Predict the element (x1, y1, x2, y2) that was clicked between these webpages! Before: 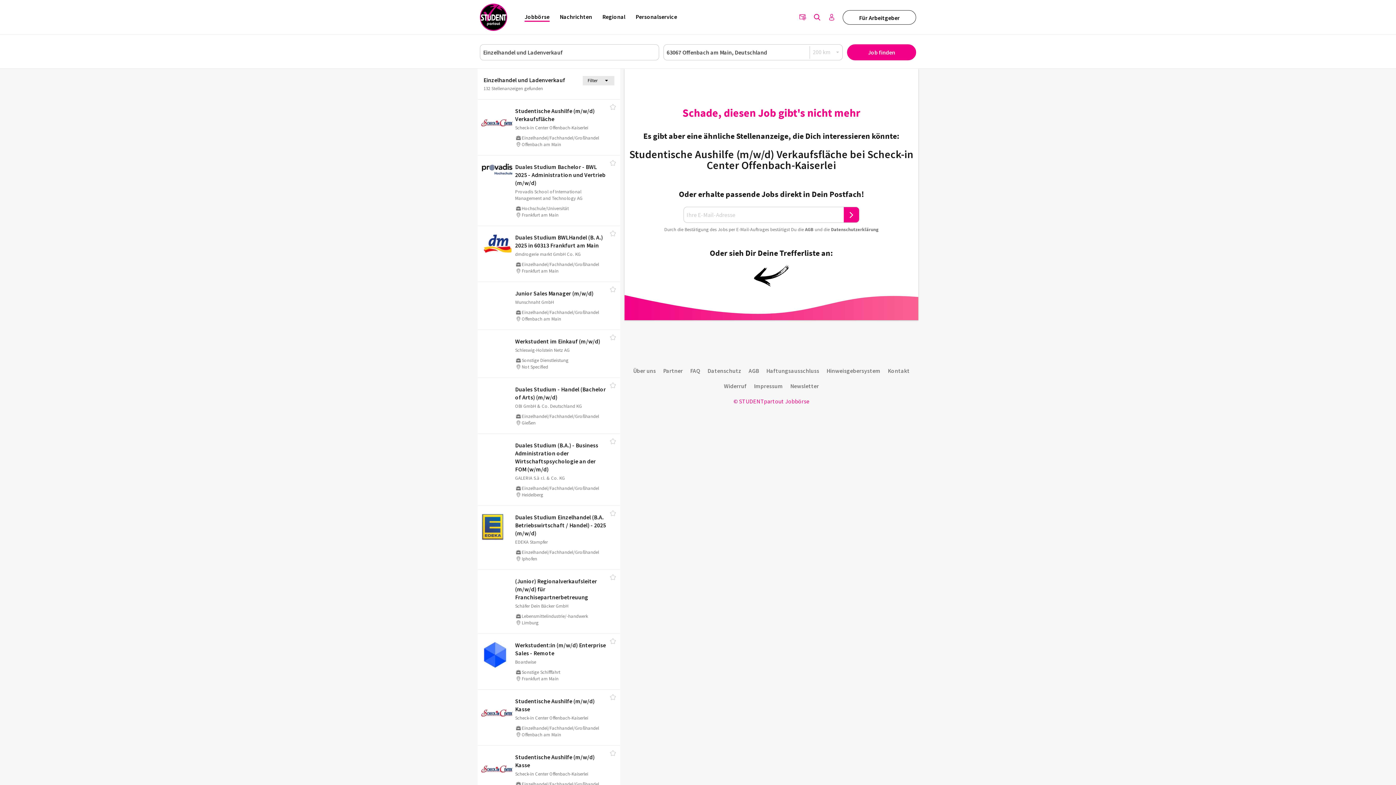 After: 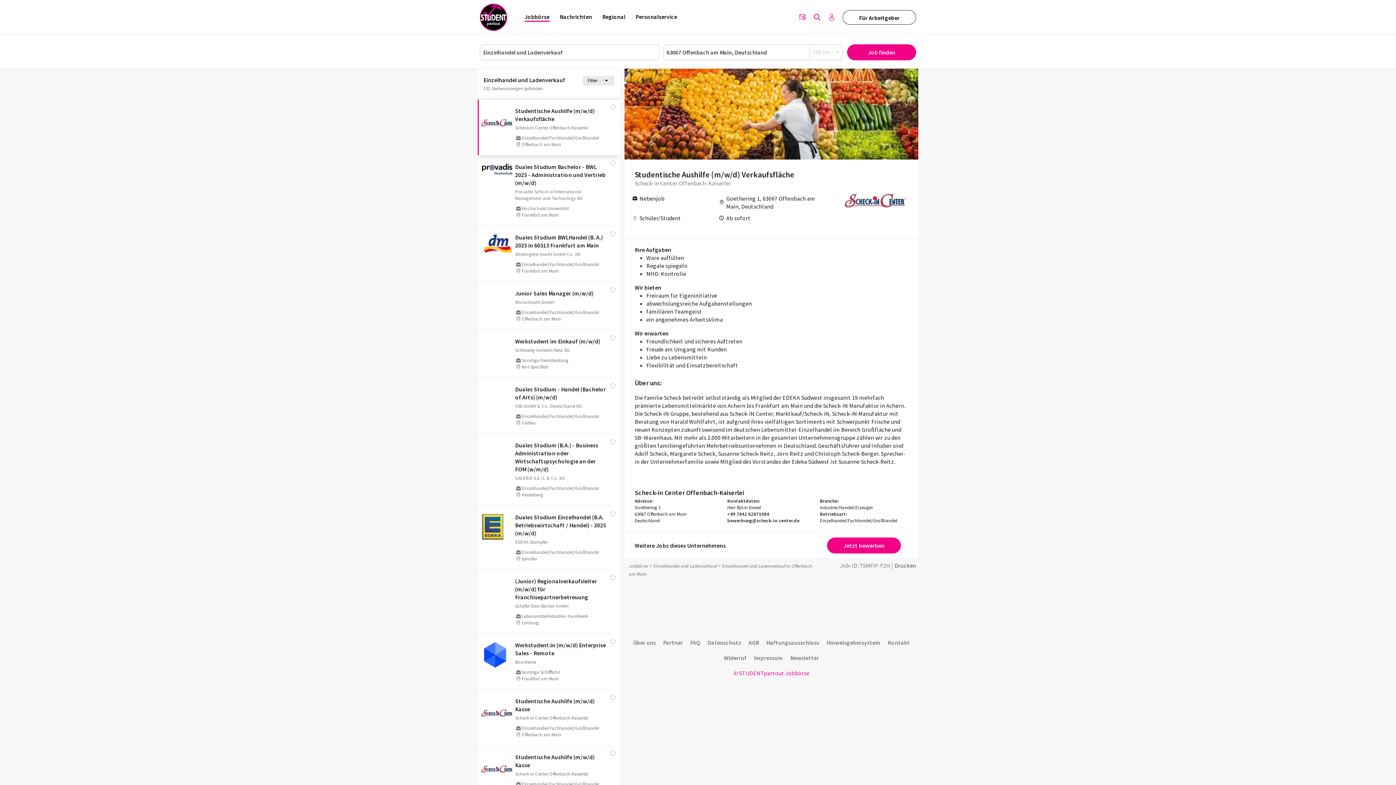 Action: label: Studentische Aushilfe (m/w/d) Verkaufsfläche bei Scheck-in Center Offenbach-Kaiserlei bbox: (629, 147, 913, 171)